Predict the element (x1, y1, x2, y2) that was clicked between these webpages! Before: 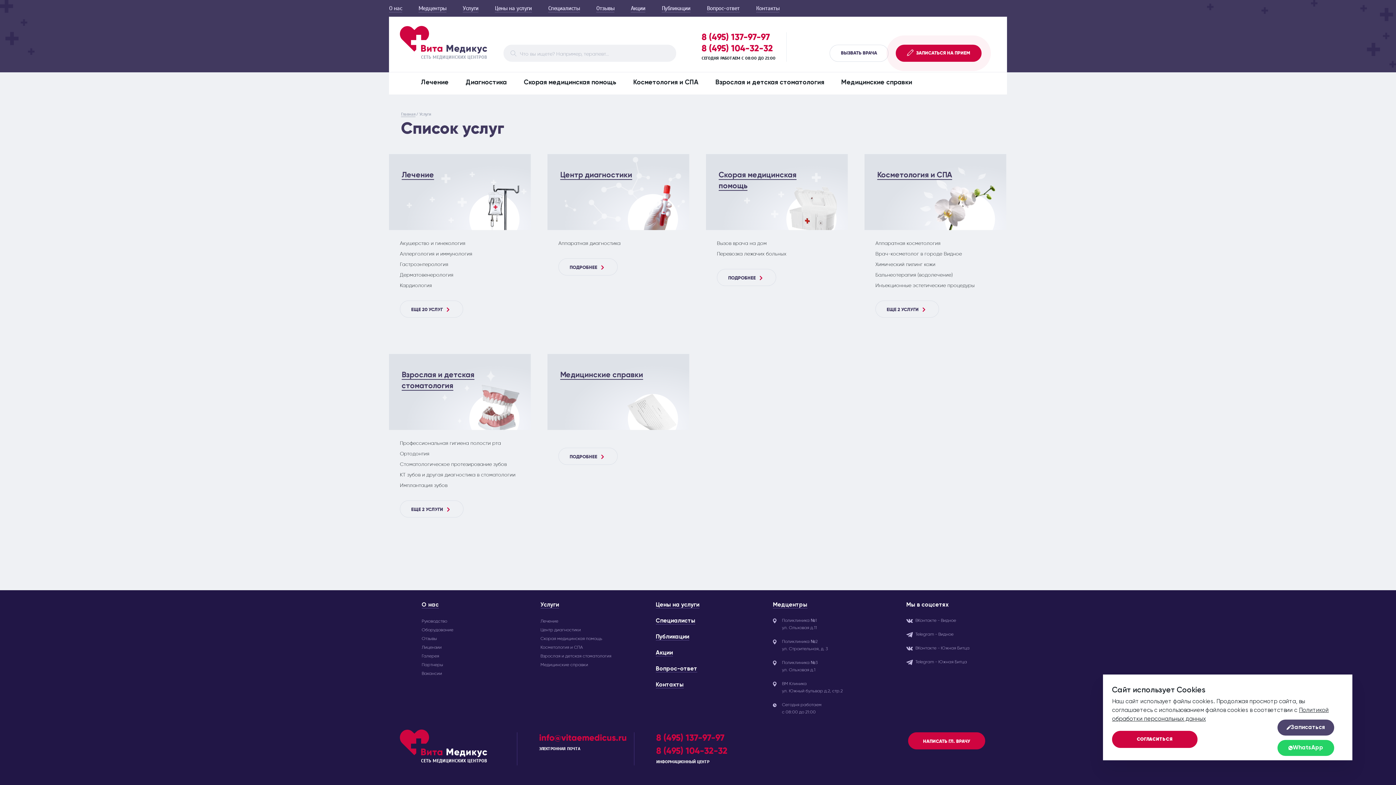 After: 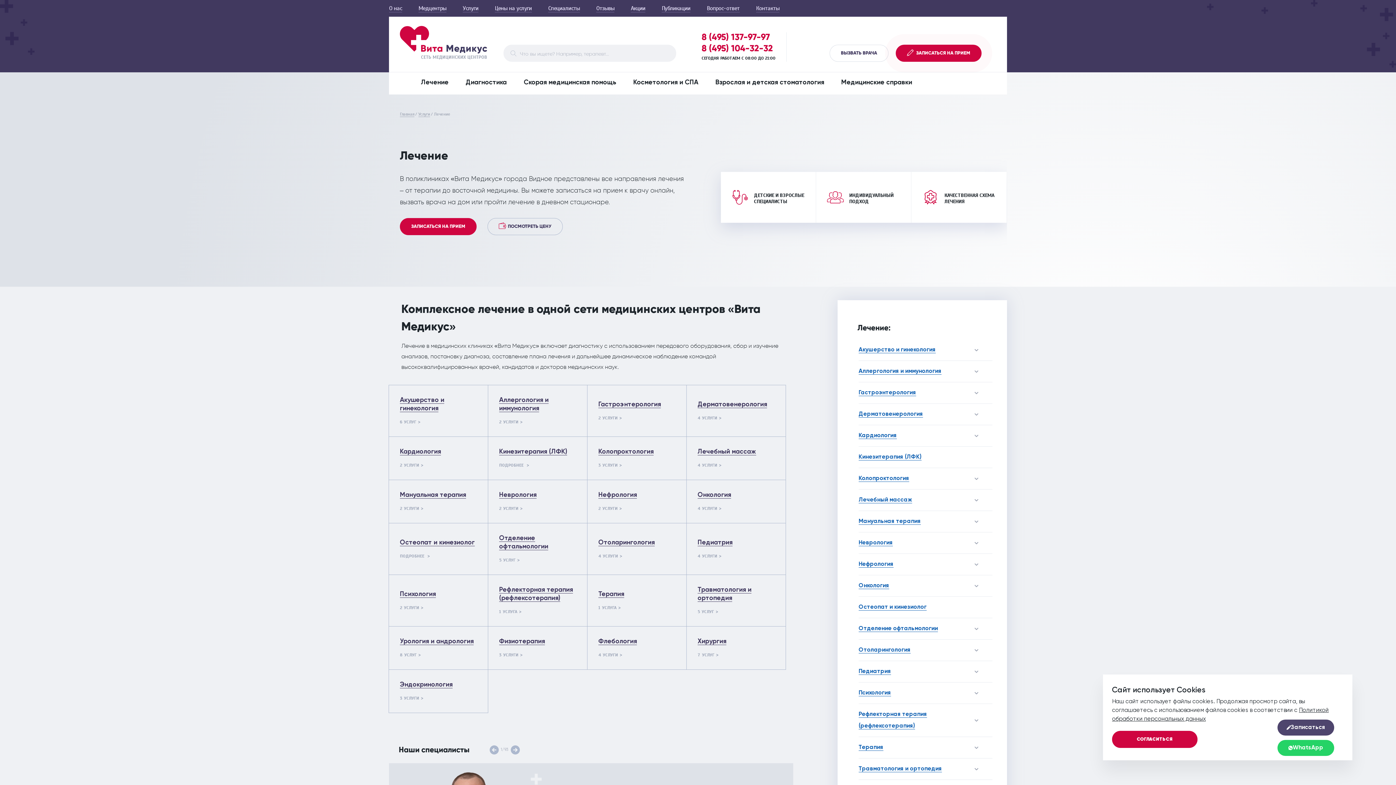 Action: bbox: (421, 72, 448, 93) label: Лечение